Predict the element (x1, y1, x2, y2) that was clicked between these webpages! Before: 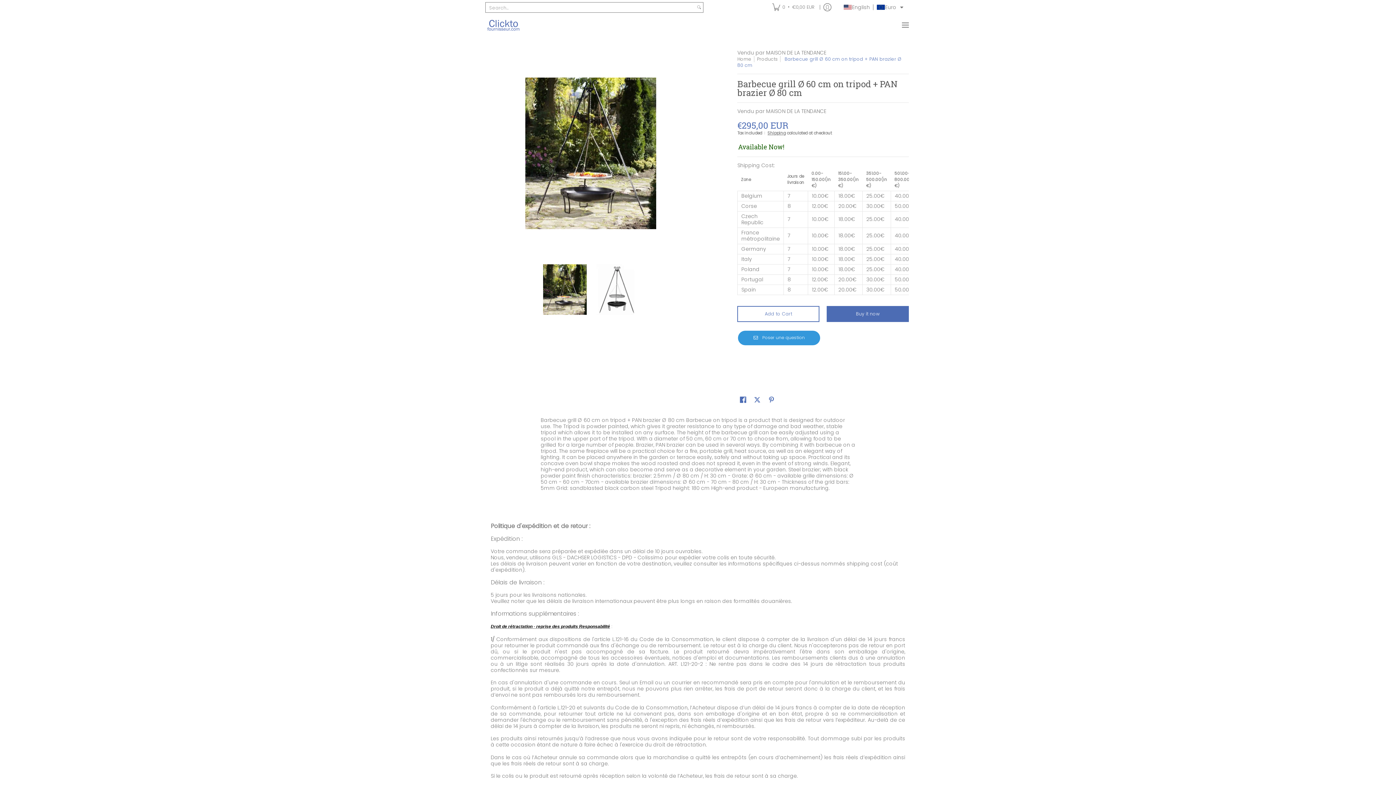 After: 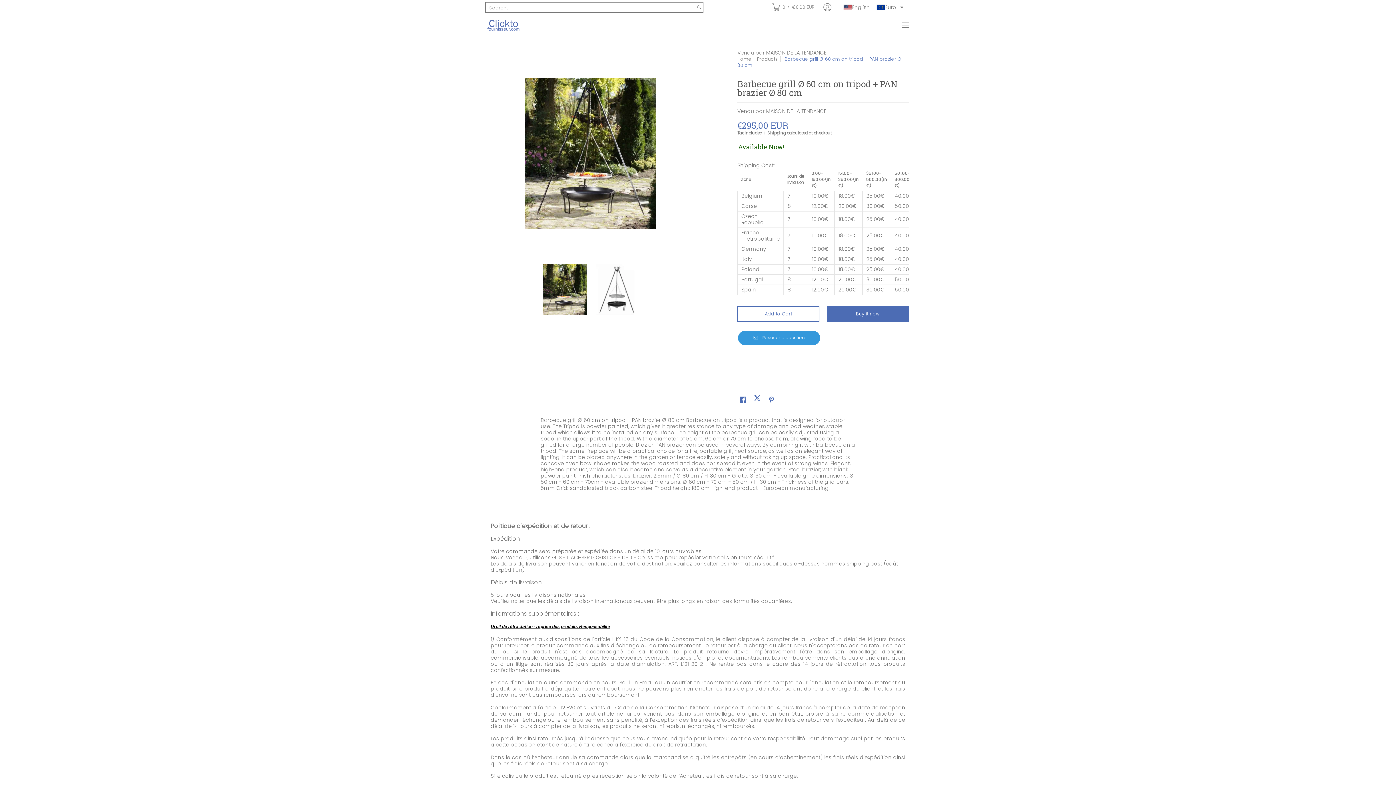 Action: label: Post on X bbox: (752, 212, 762, 224)